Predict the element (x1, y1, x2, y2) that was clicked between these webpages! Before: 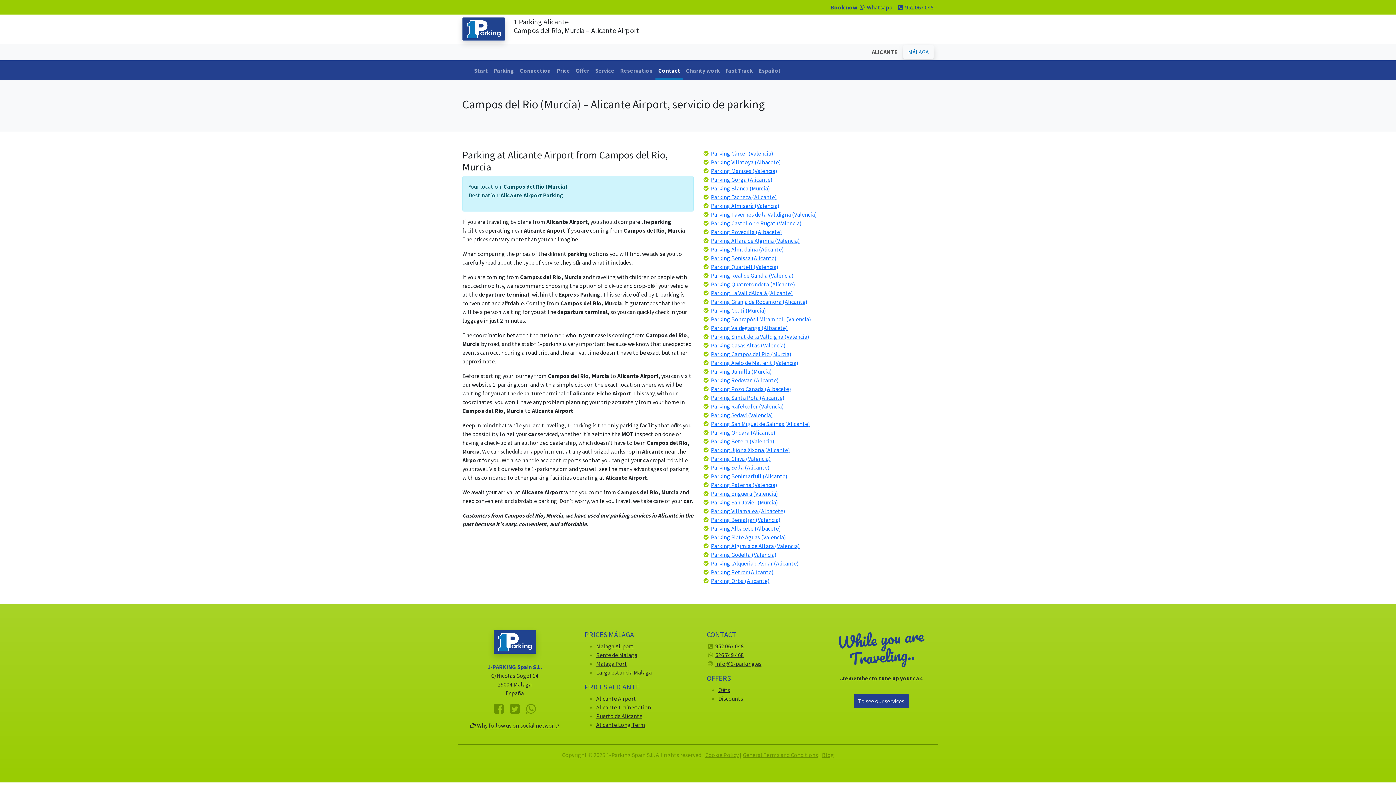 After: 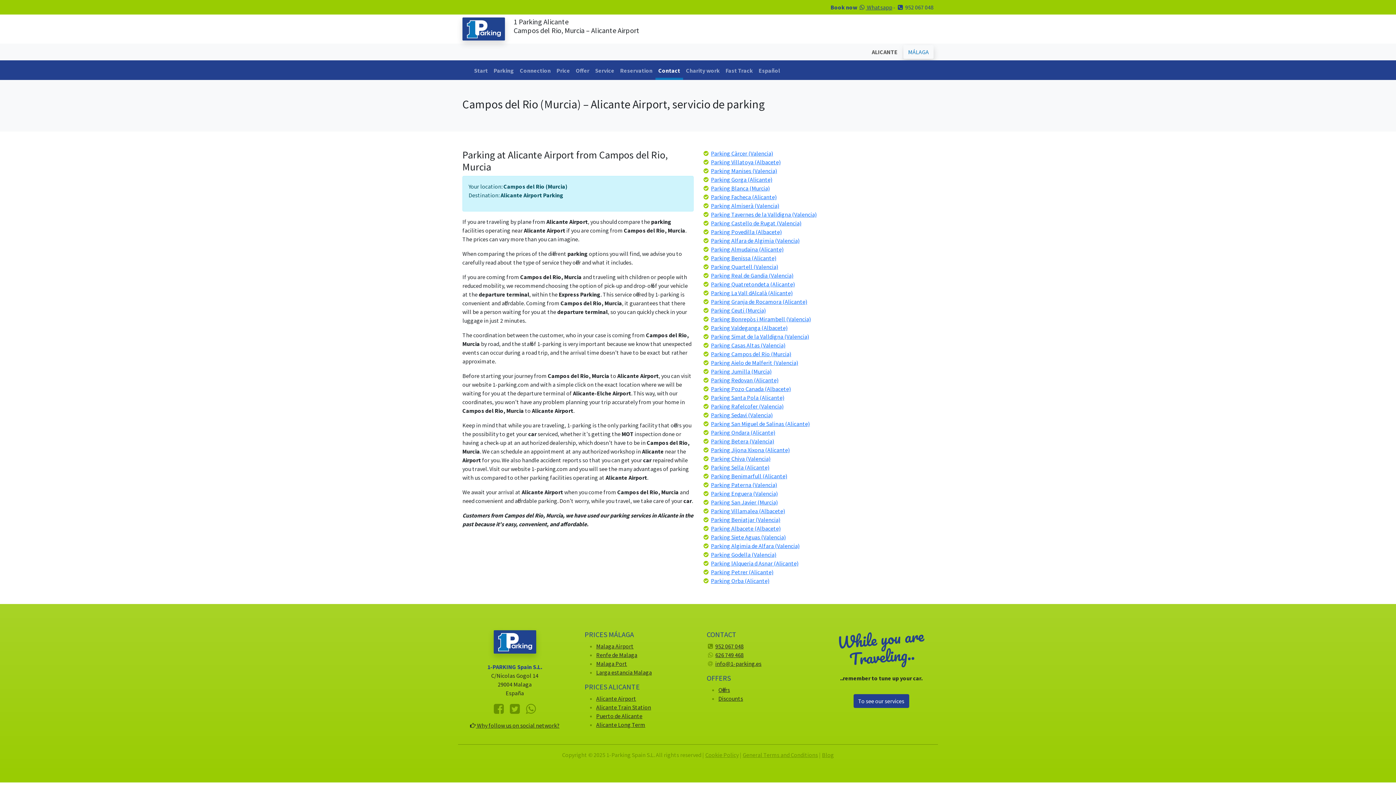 Action: bbox: (715, 643, 743, 650) label: 952 067 048